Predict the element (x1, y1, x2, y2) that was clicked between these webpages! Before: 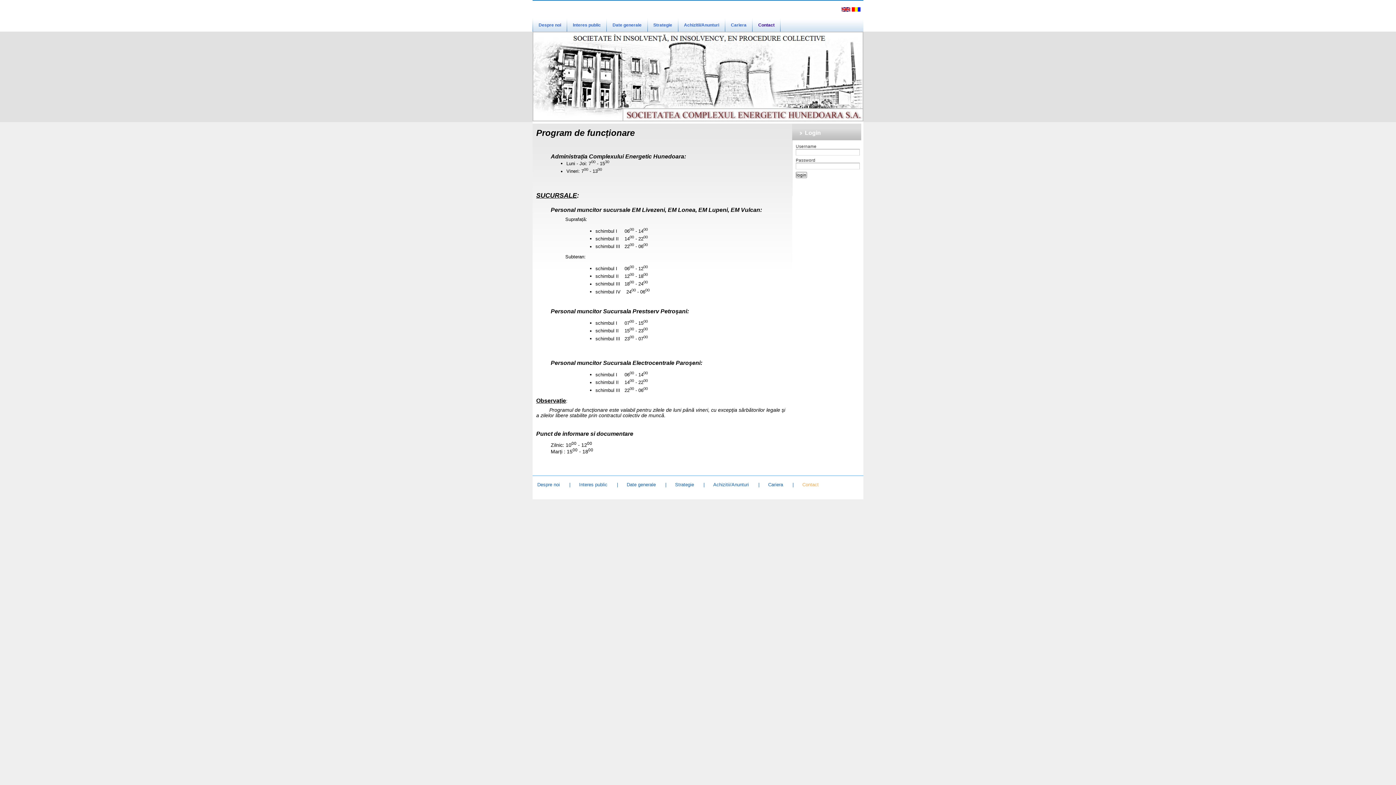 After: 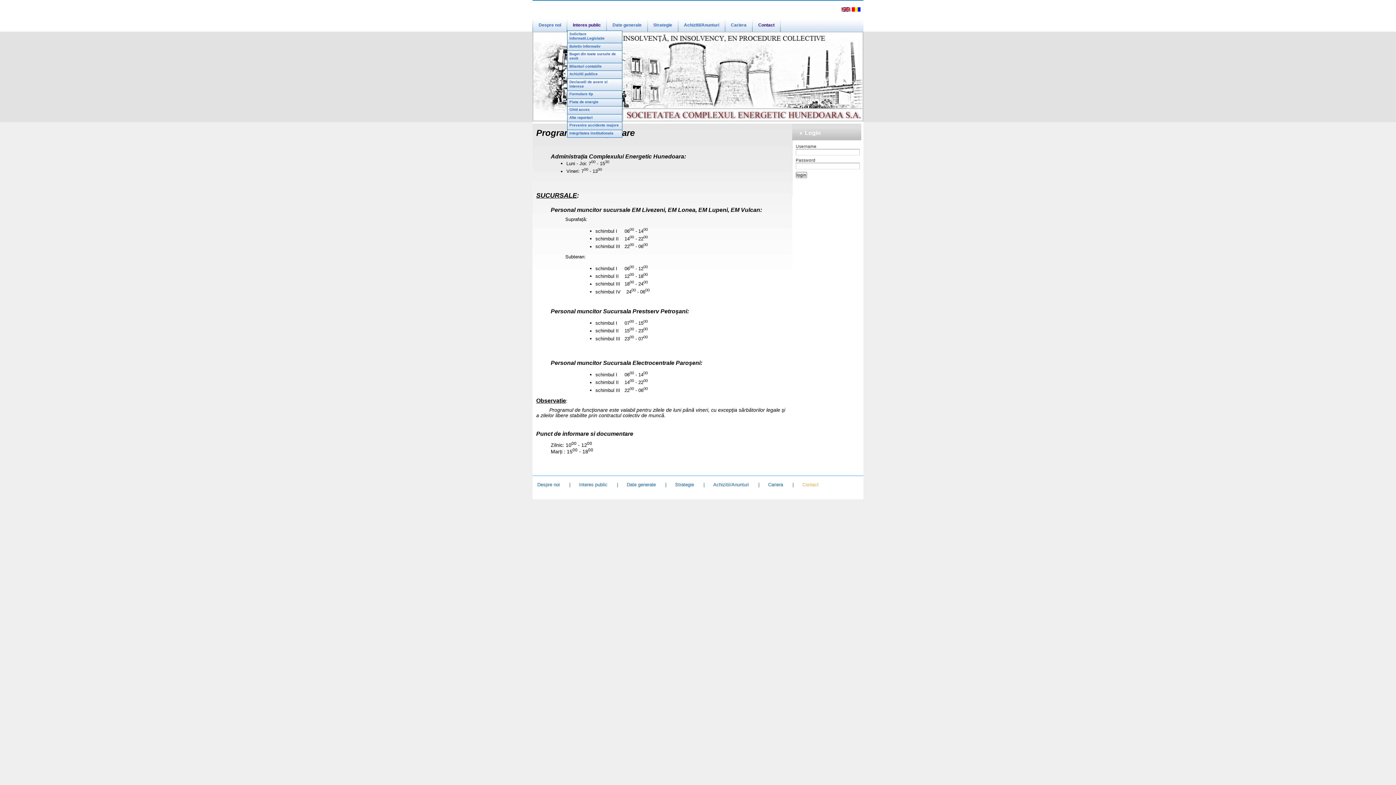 Action: label: Interes public bbox: (567, 17, 606, 30)